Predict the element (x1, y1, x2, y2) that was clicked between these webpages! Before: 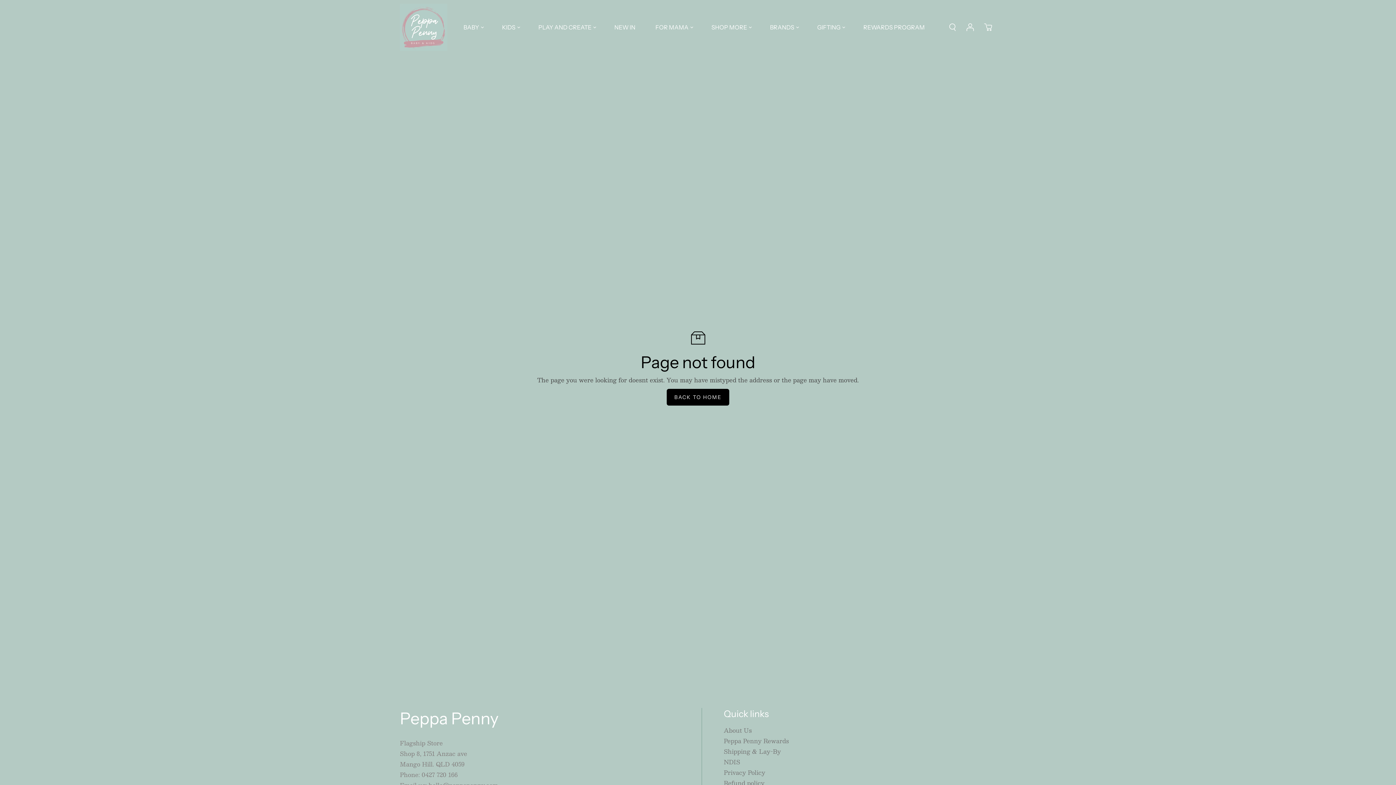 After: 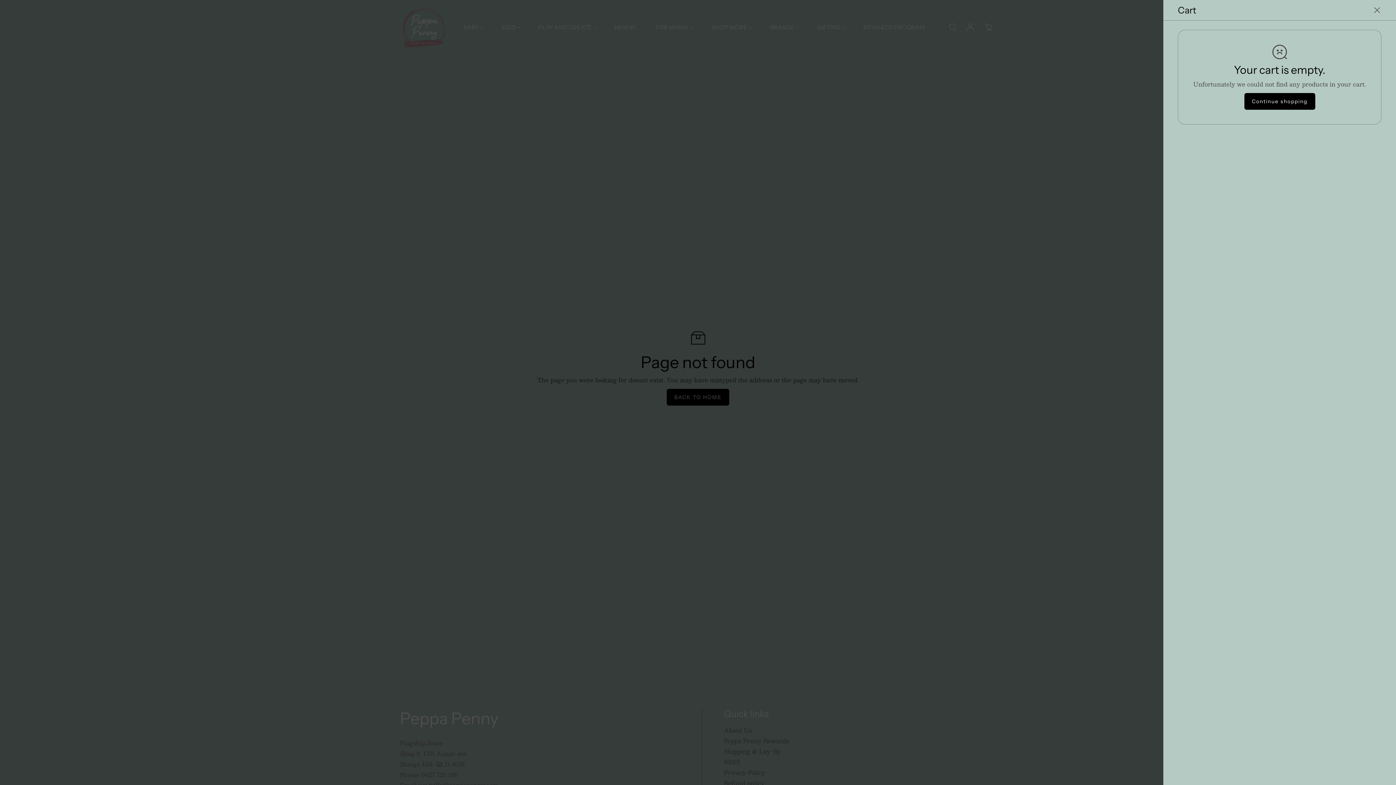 Action: label: cart icon bbox: (980, 19, 996, 35)